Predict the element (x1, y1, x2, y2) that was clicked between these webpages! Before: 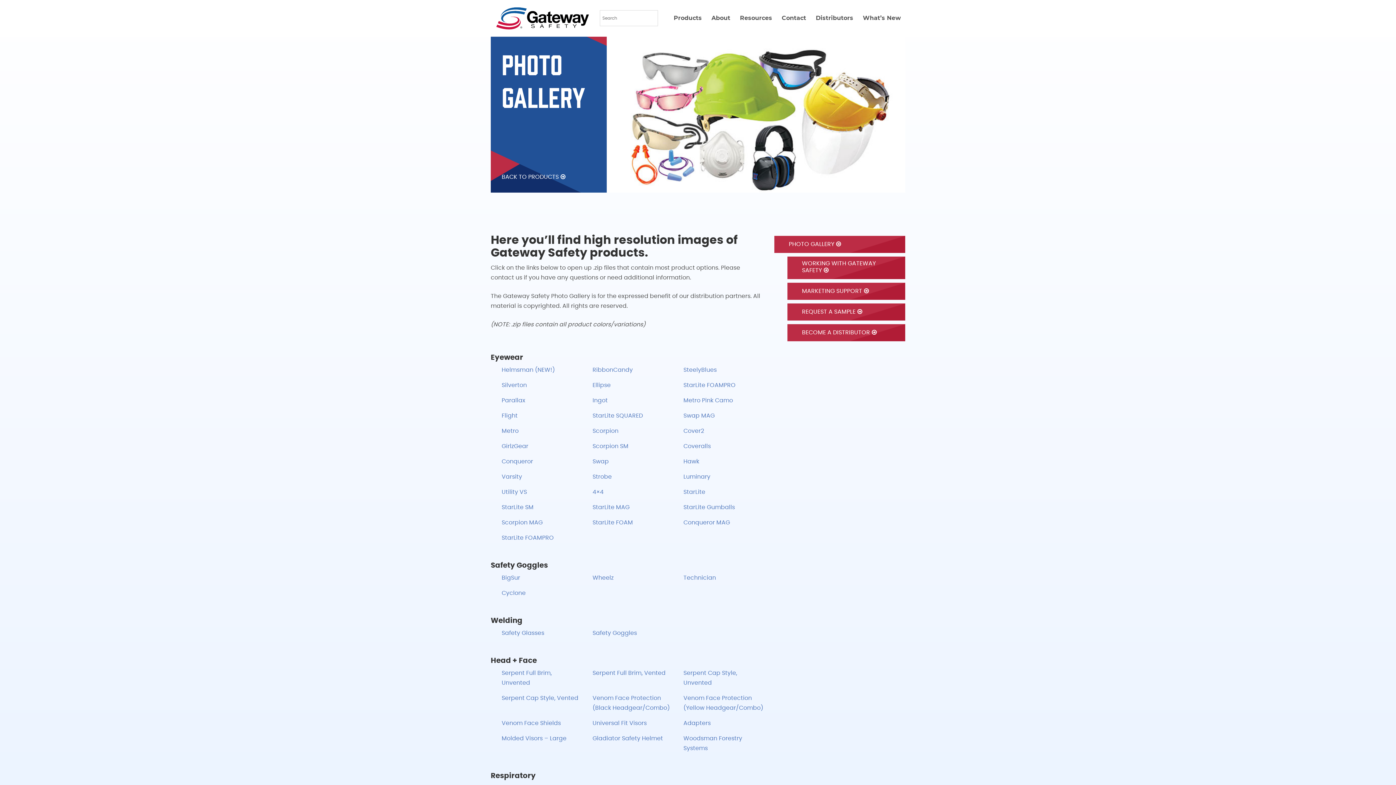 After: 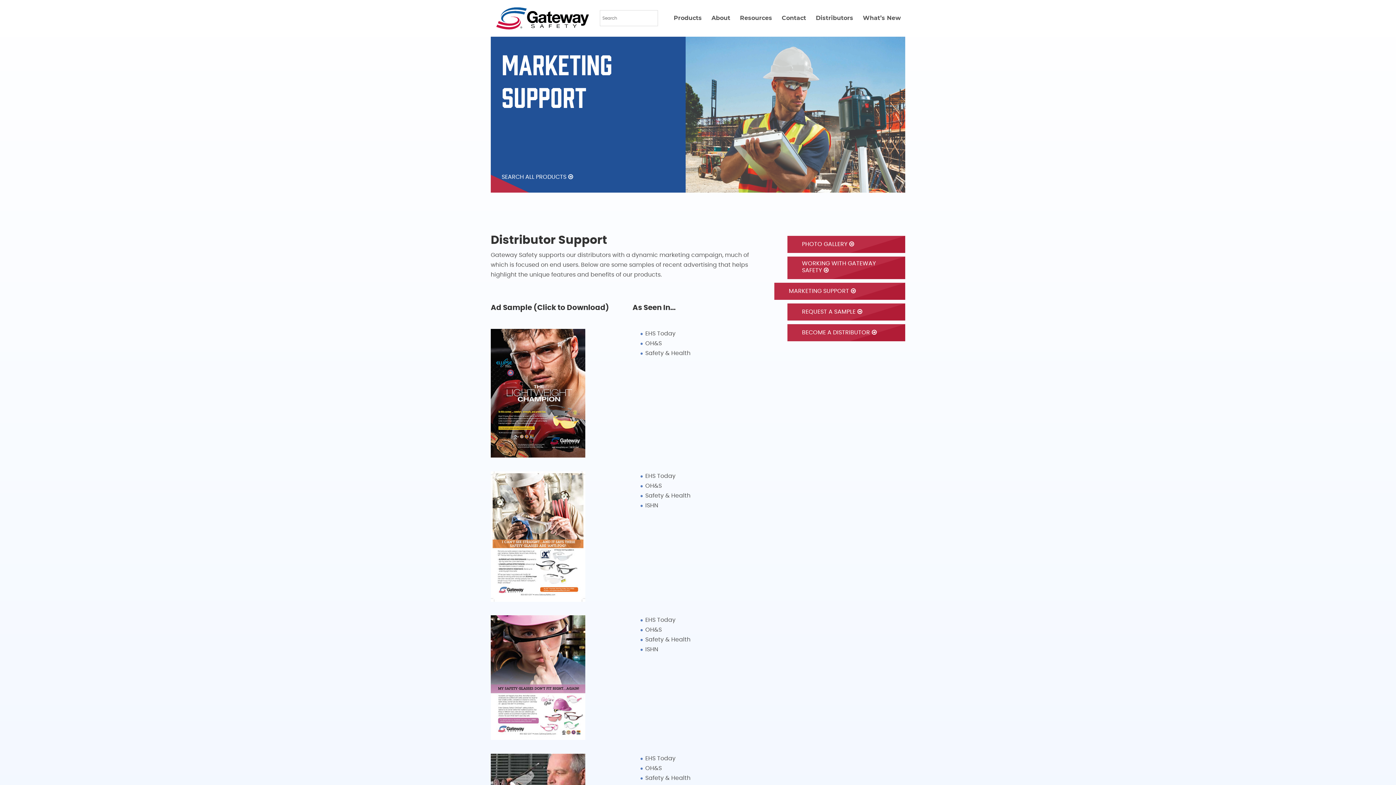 Action: label: MARKETING SUPPORT bbox: (802, 288, 873, 294)